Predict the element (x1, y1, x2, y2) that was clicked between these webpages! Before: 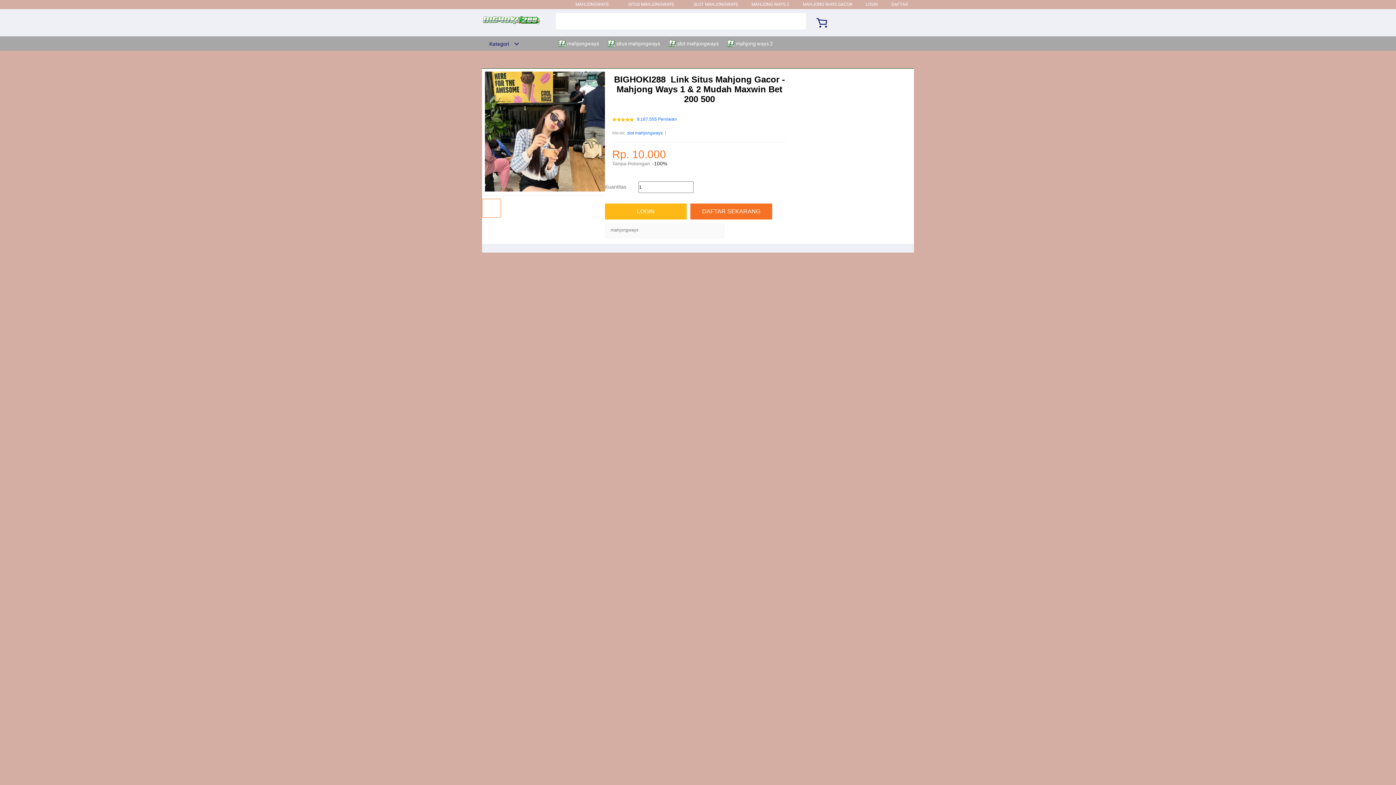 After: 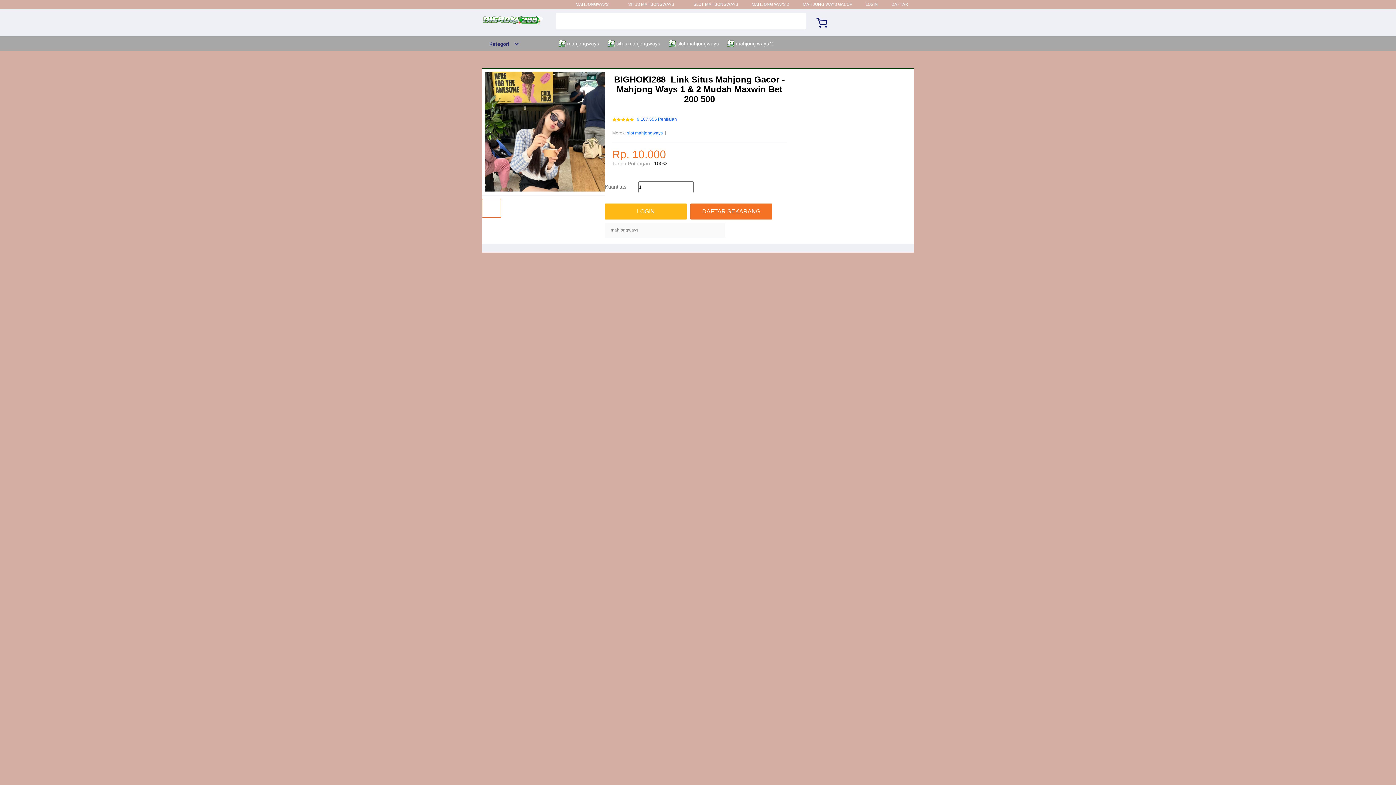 Action: label: Kategori bbox: (482, 41, 519, 46)